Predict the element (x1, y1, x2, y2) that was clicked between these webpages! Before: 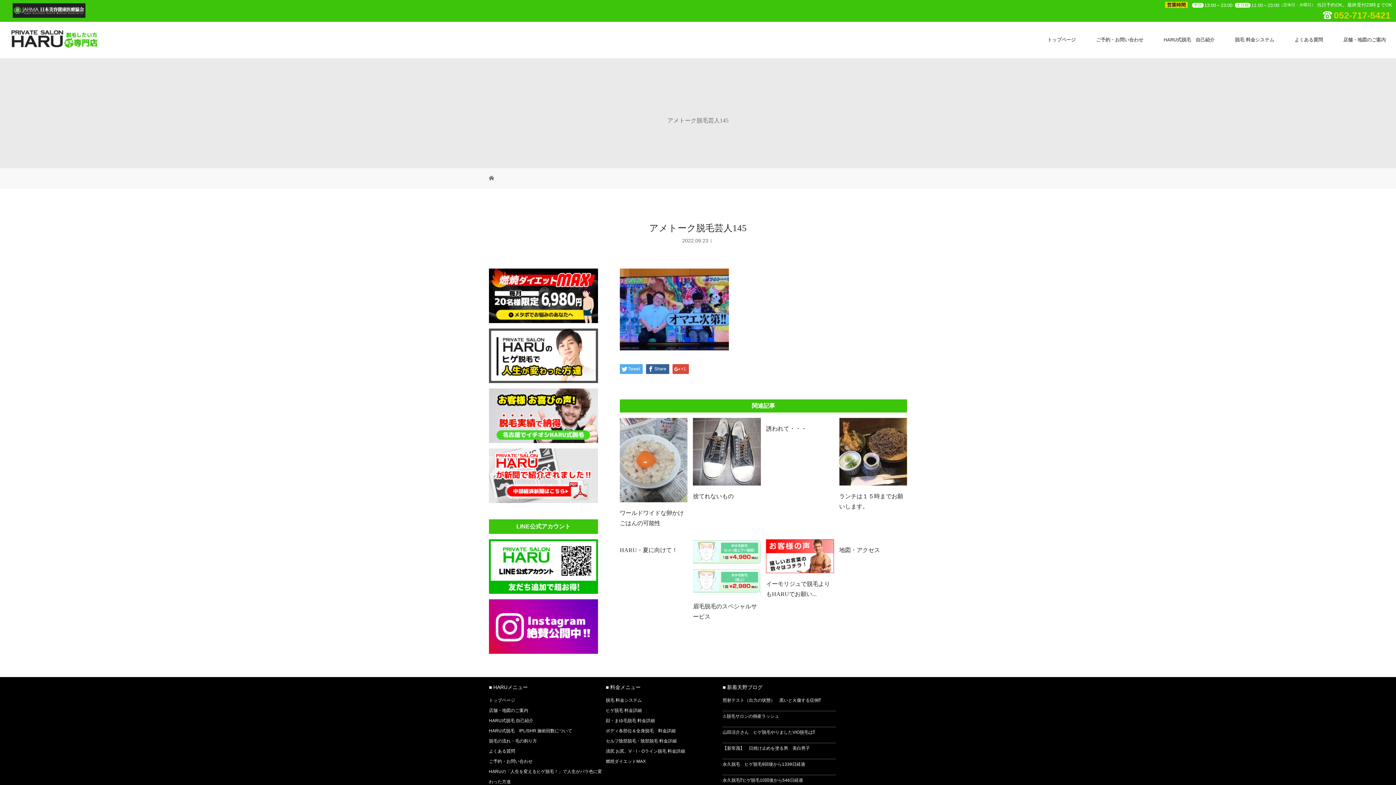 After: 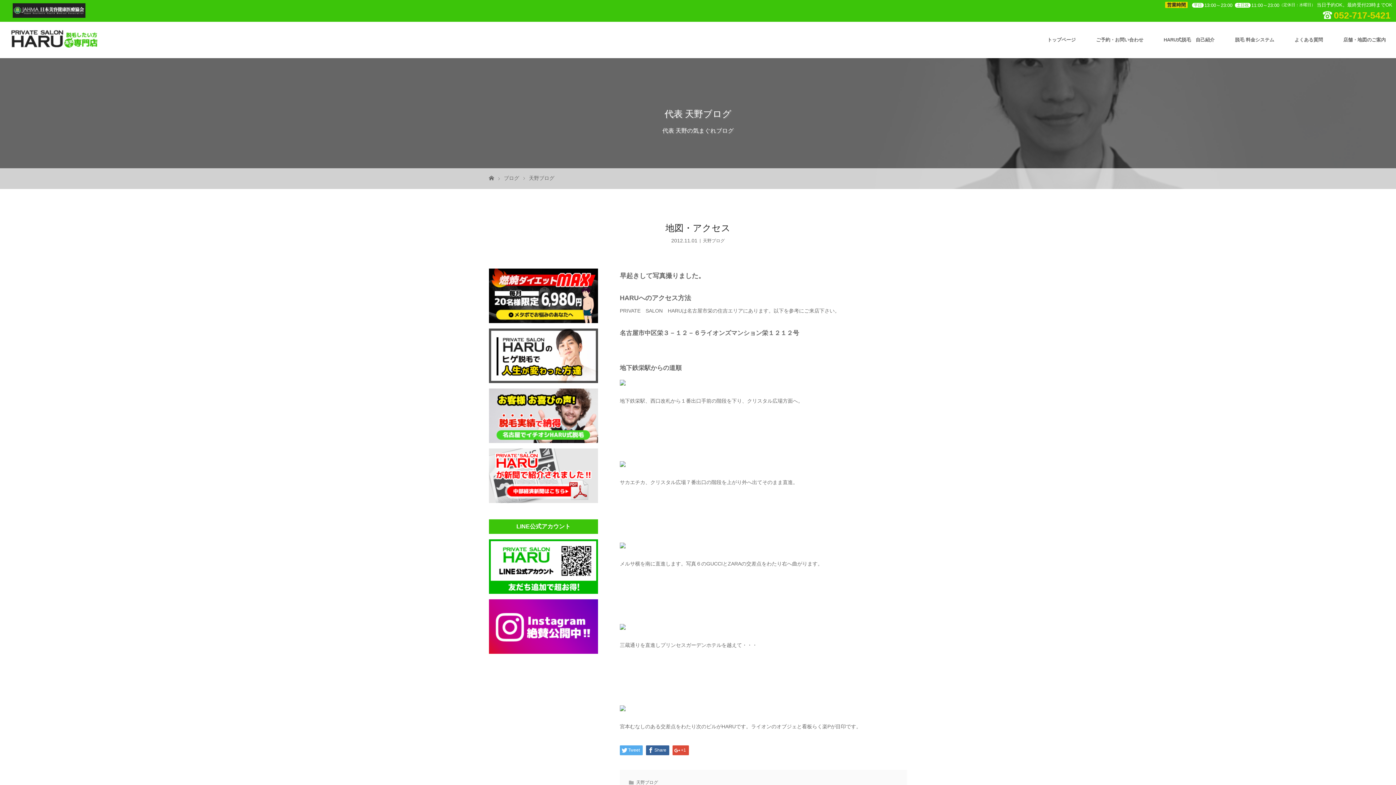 Action: bbox: (839, 547, 880, 553) label: 地図・アクセス